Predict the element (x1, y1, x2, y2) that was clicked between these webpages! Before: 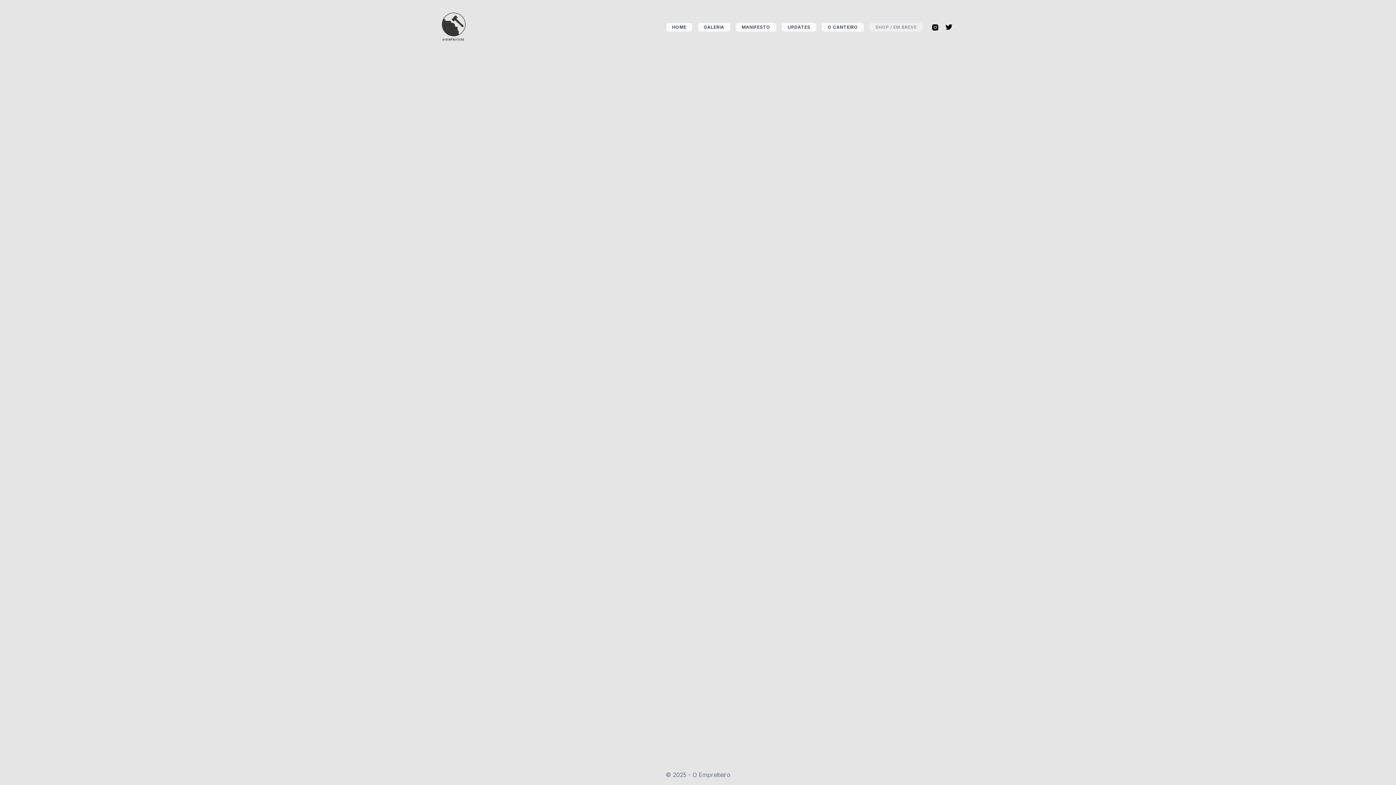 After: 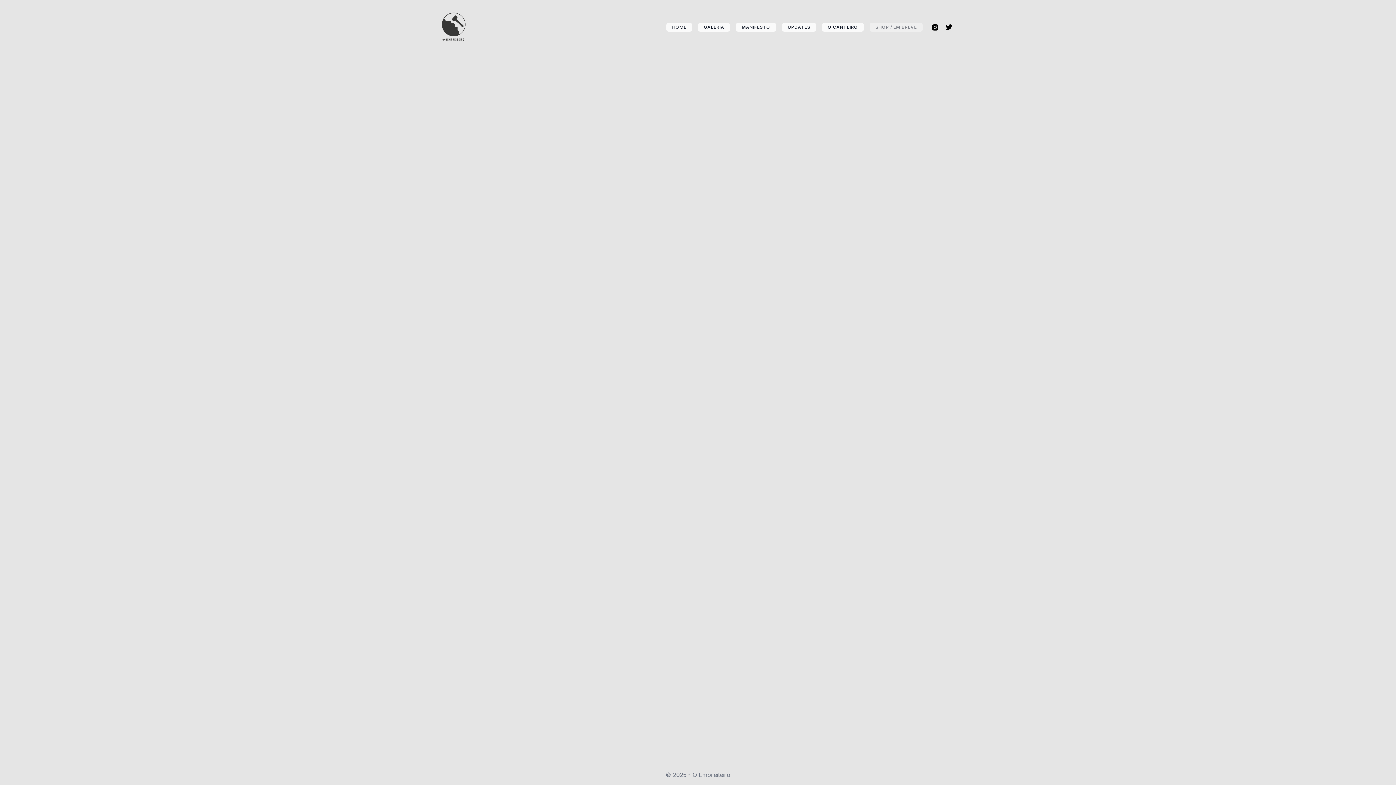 Action: bbox: (945, 23, 952, 31)